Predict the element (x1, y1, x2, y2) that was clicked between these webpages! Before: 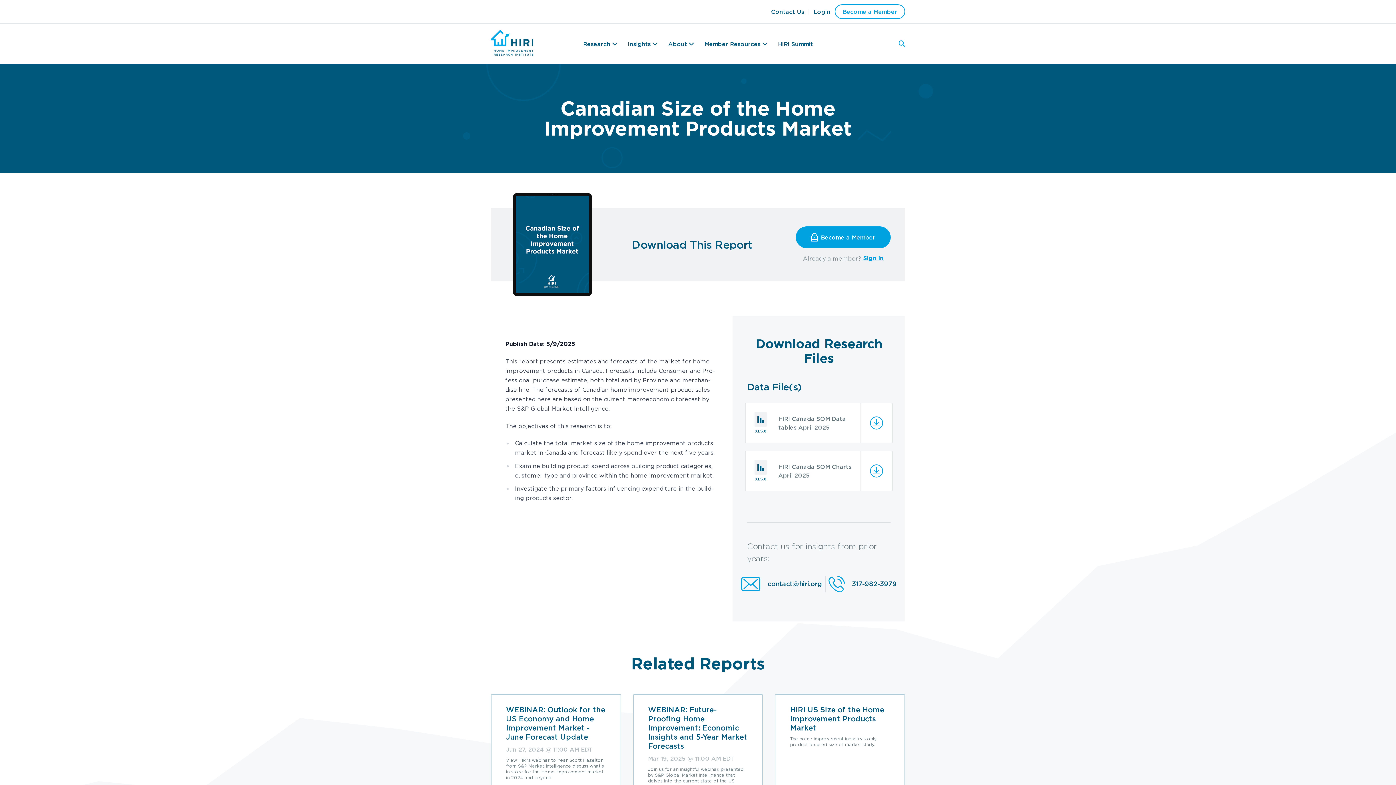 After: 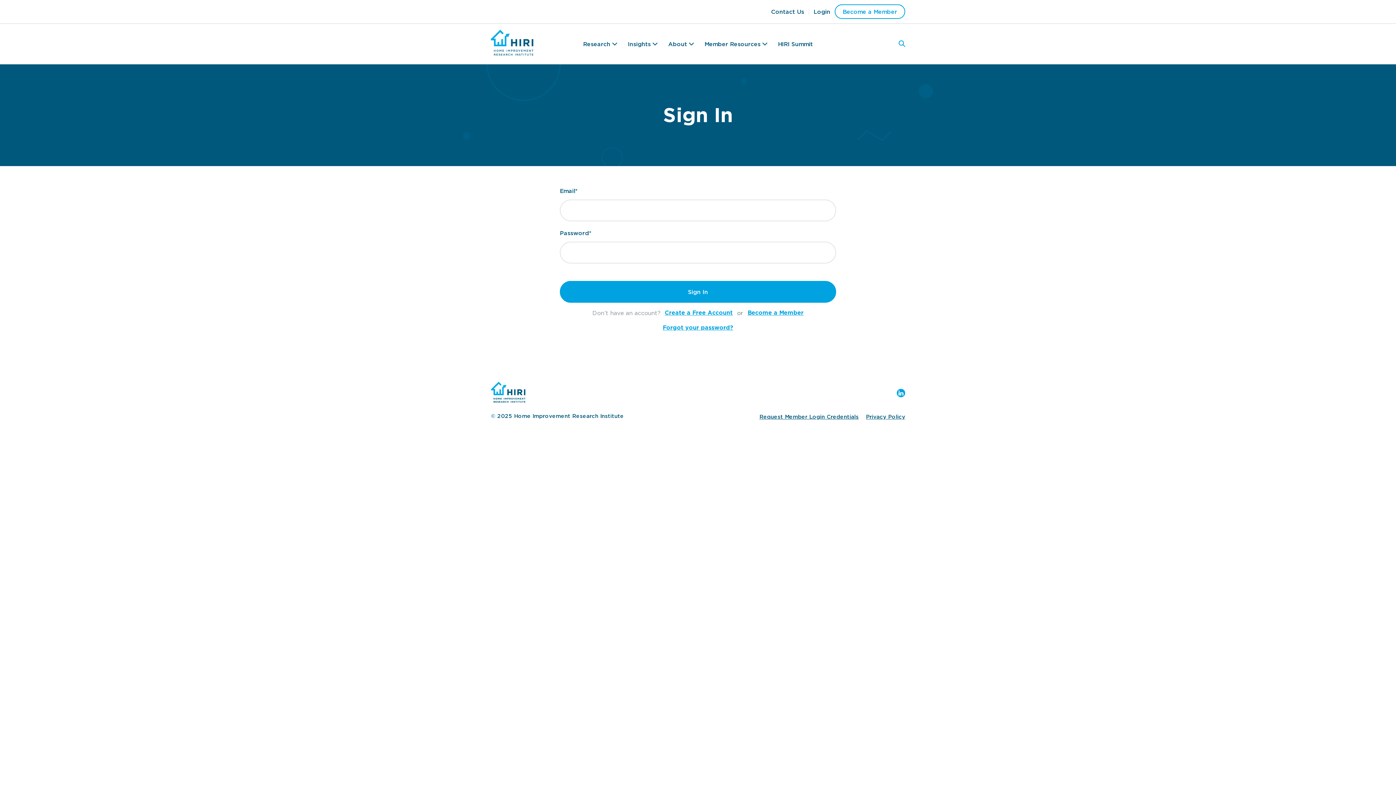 Action: bbox: (813, 8, 830, 14) label: Login